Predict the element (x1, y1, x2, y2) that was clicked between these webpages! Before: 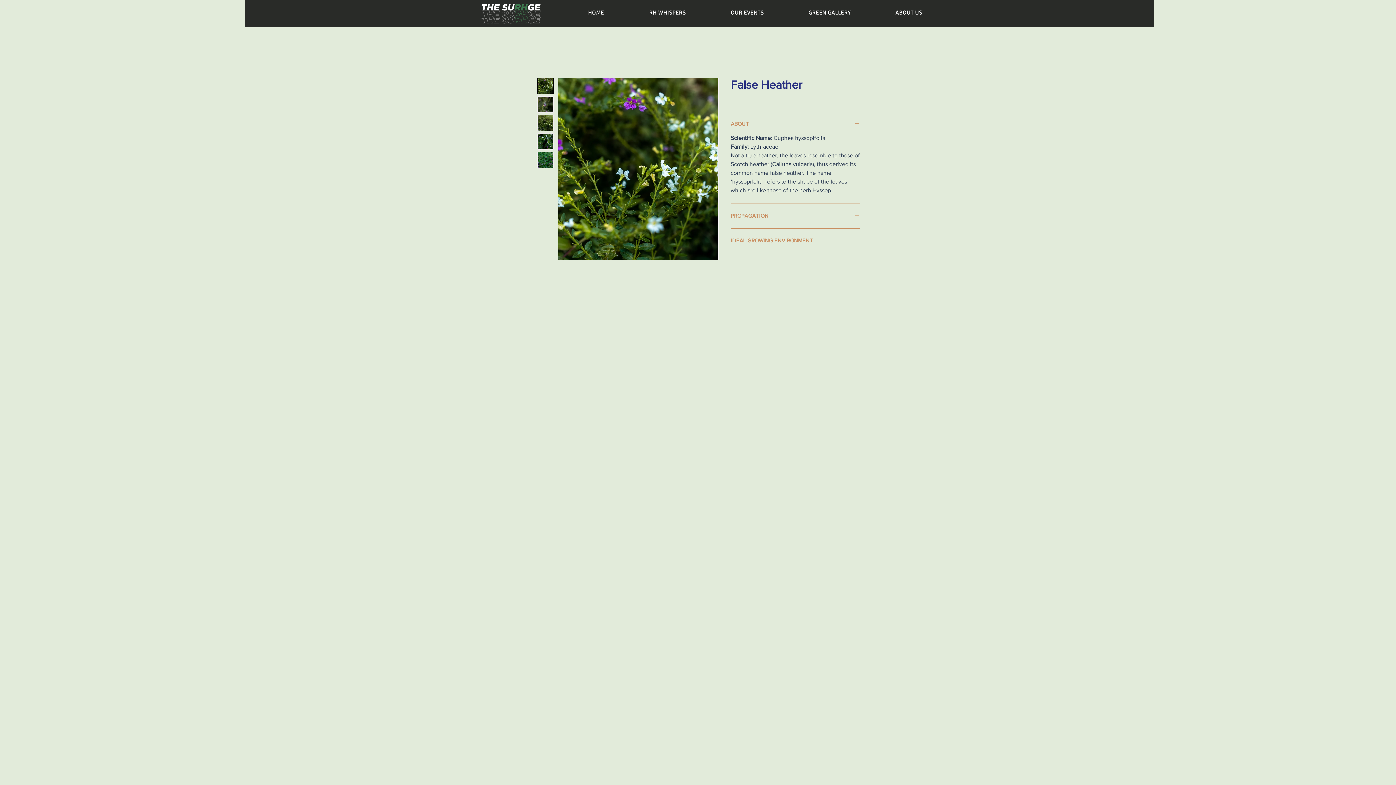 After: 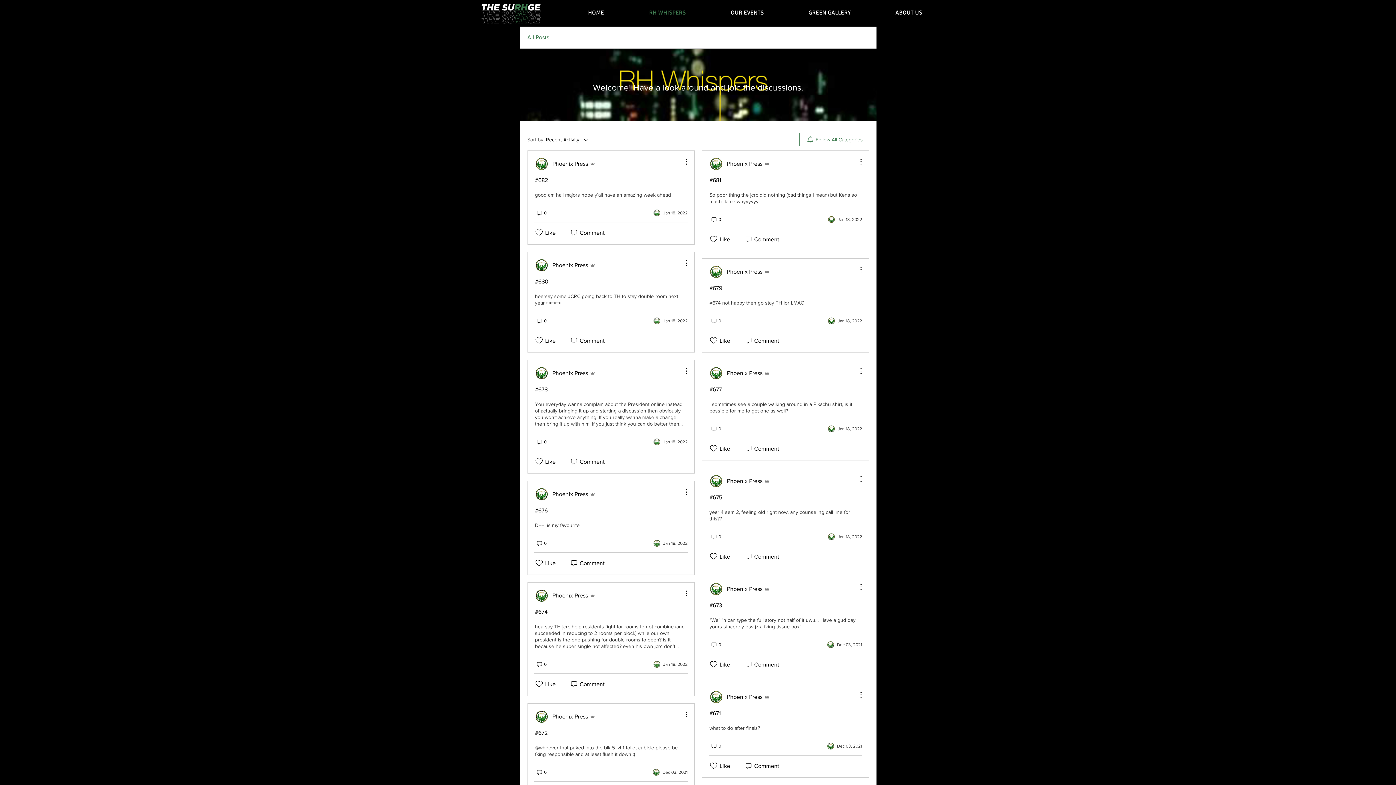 Action: label: RH WHISPERS bbox: (626, 8, 708, 17)